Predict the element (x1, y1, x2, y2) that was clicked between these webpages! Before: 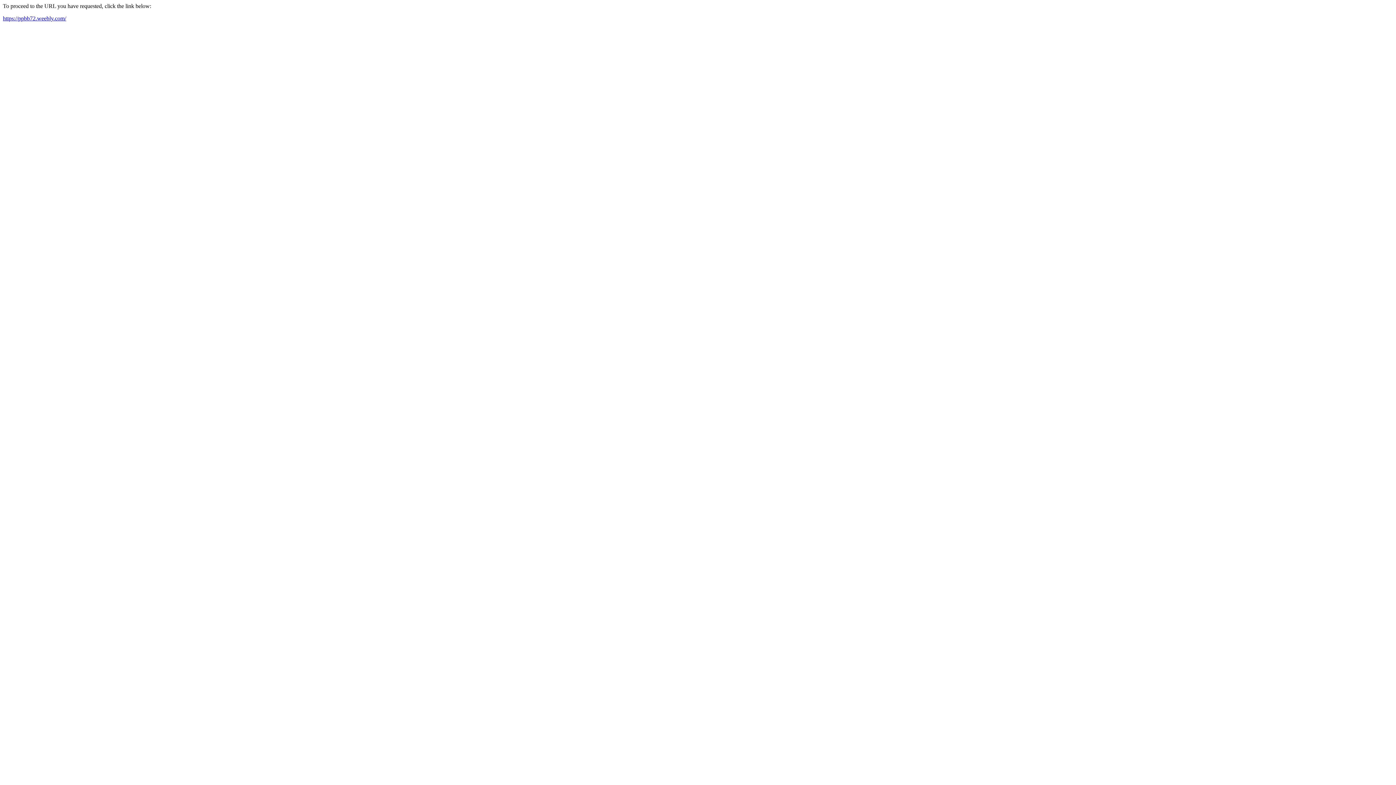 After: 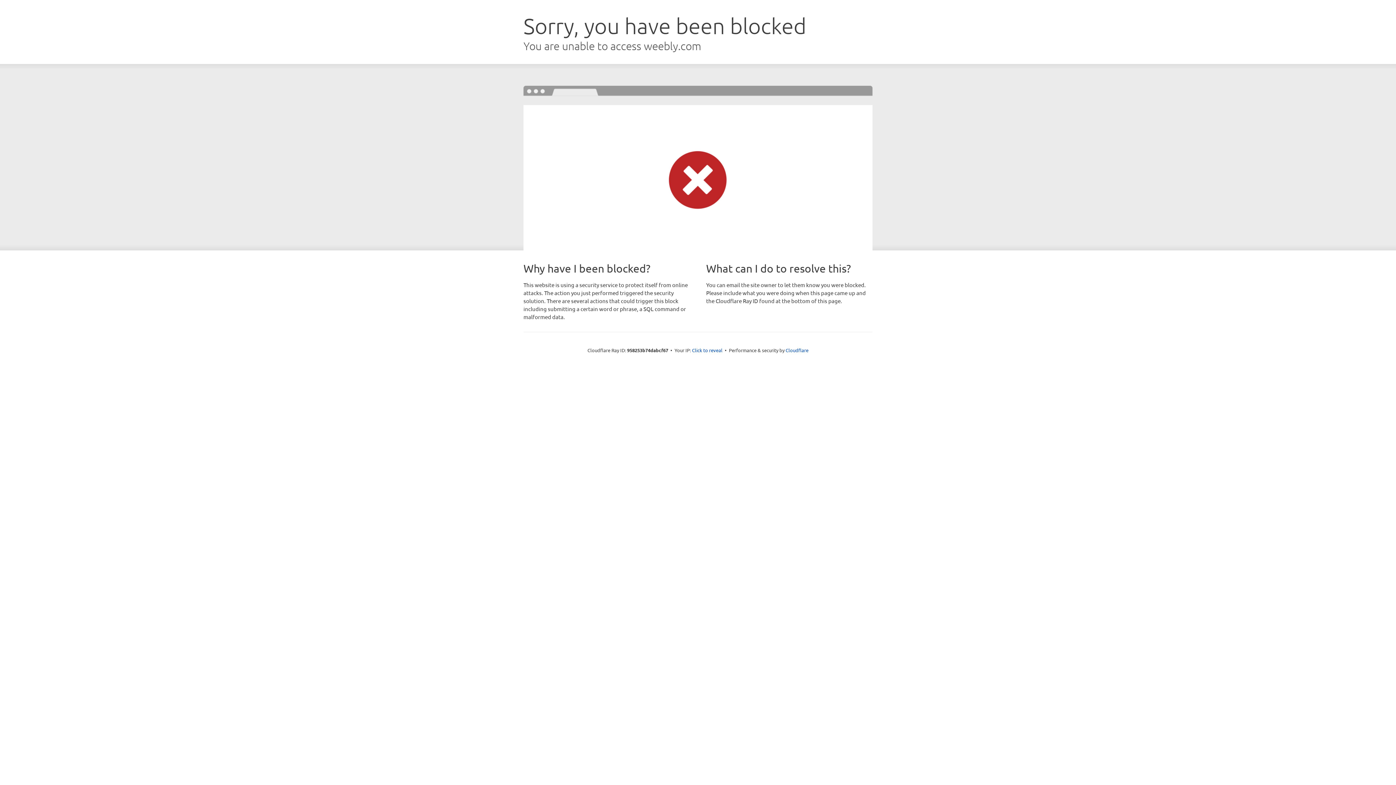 Action: label: https://ppbb72.weebly.com/ bbox: (2, 15, 66, 21)